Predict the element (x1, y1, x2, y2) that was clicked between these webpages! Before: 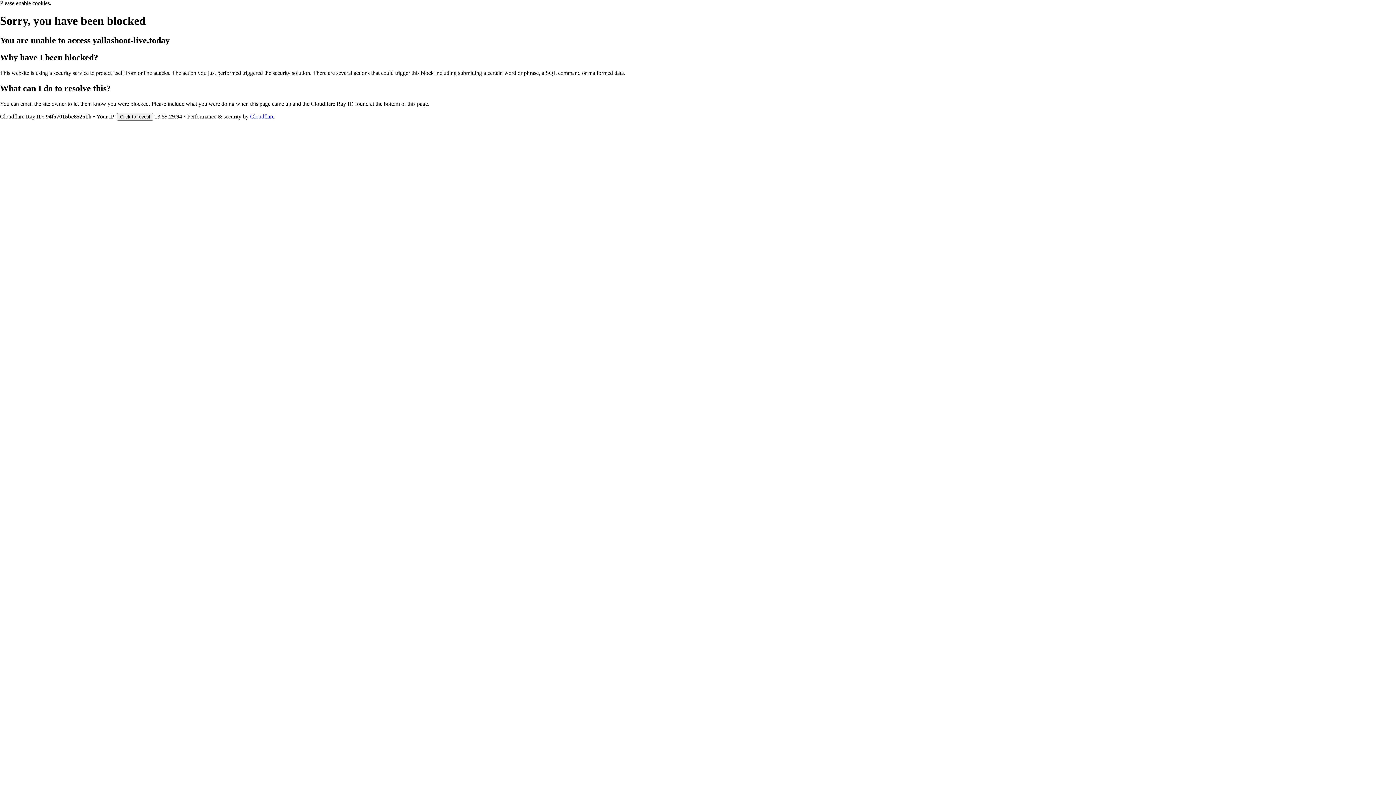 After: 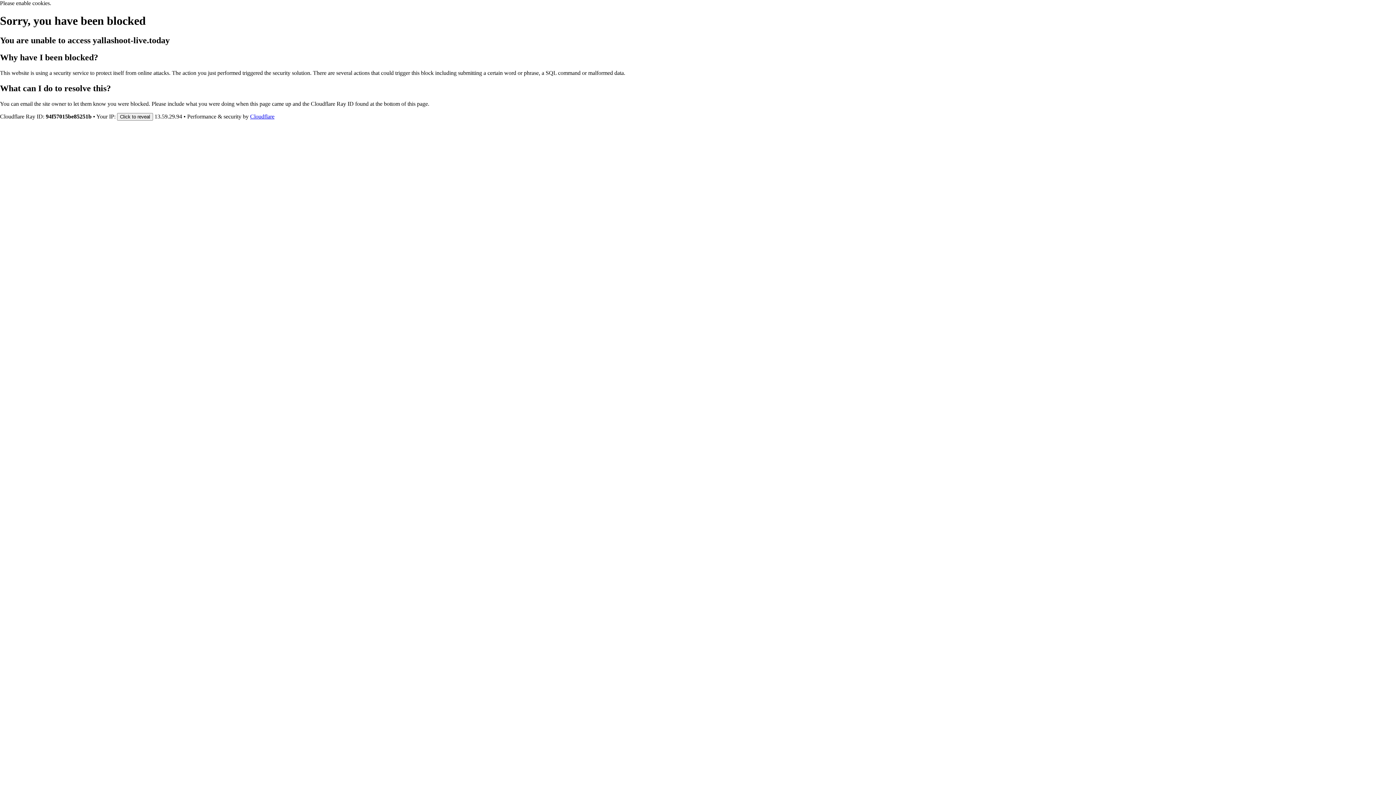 Action: bbox: (250, 113, 274, 119) label: Cloudflare